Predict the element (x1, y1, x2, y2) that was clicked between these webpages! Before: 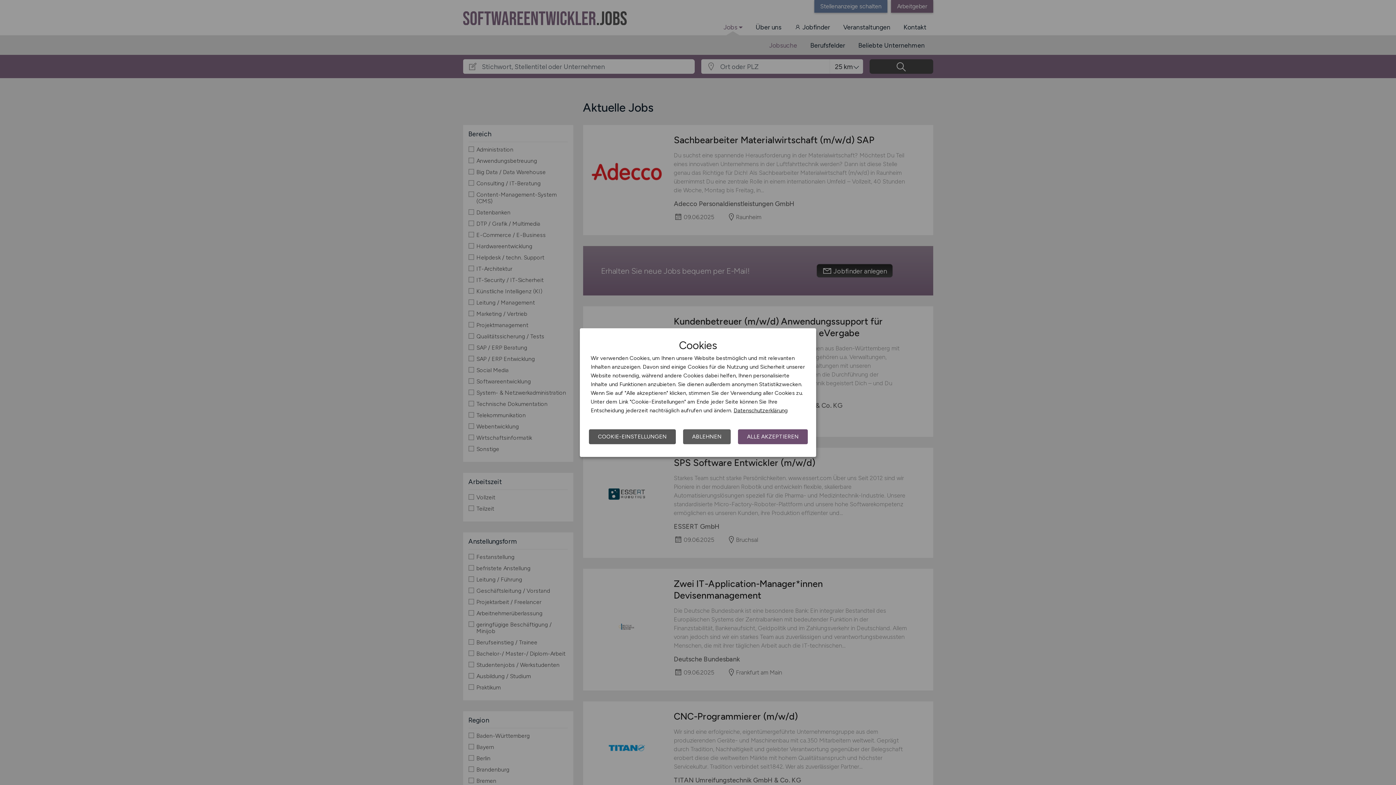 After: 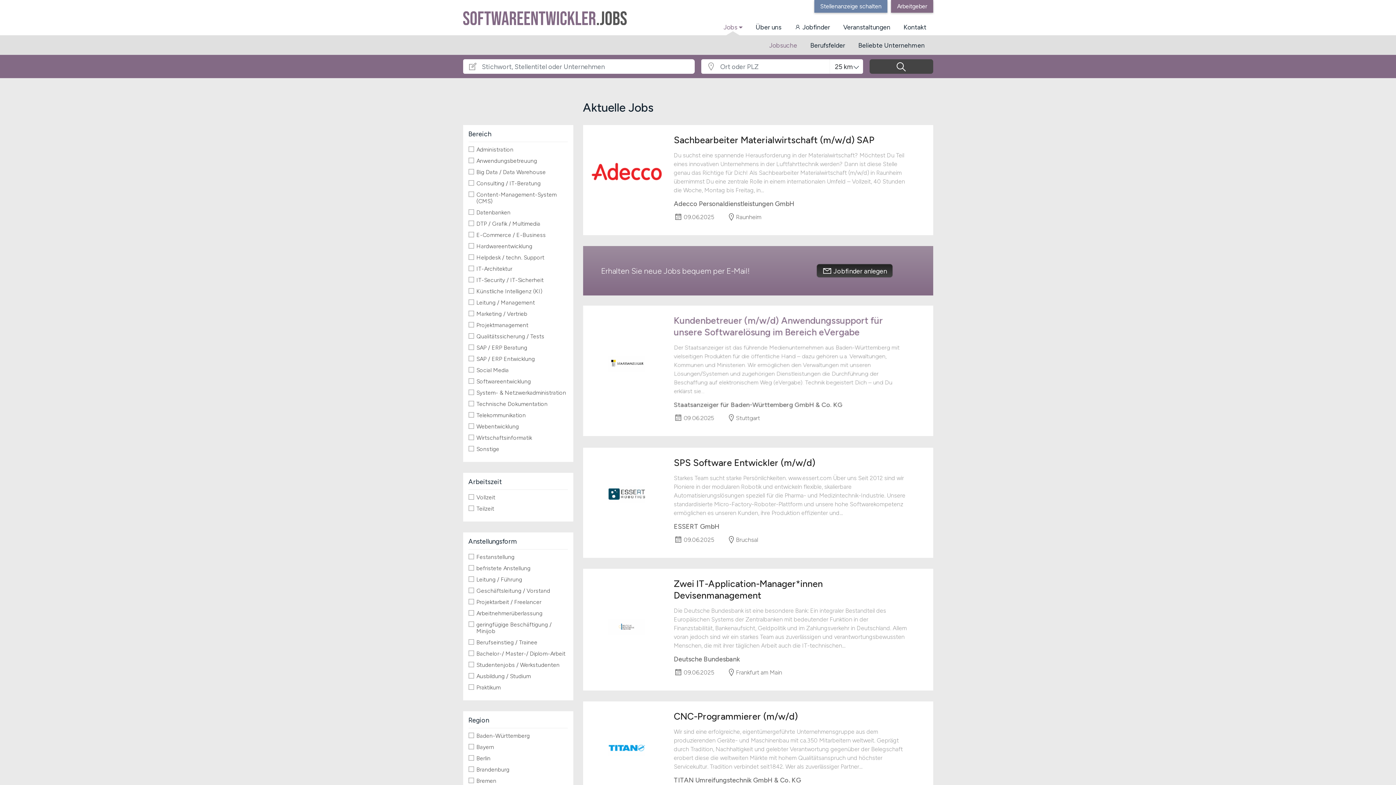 Action: label: ABLEHNEN bbox: (683, 429, 730, 444)